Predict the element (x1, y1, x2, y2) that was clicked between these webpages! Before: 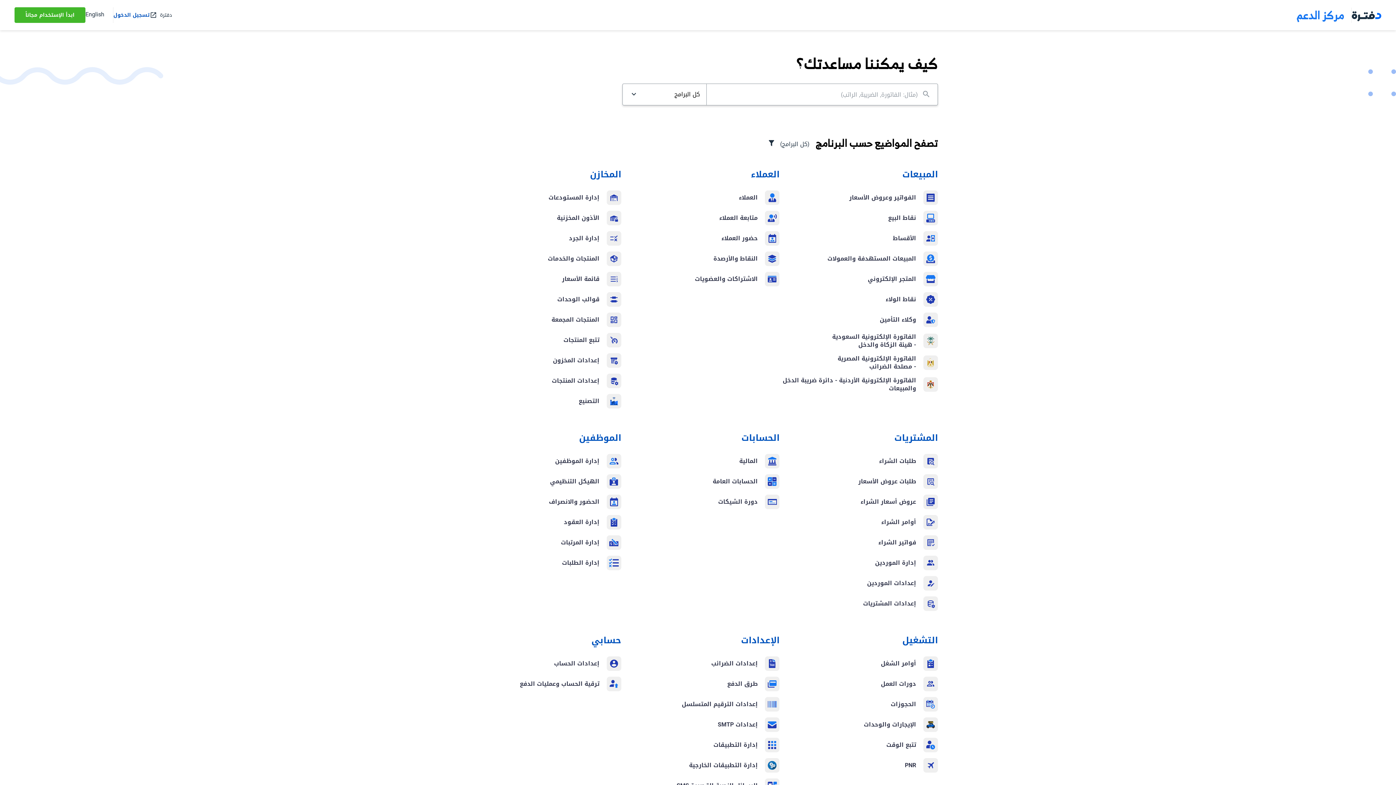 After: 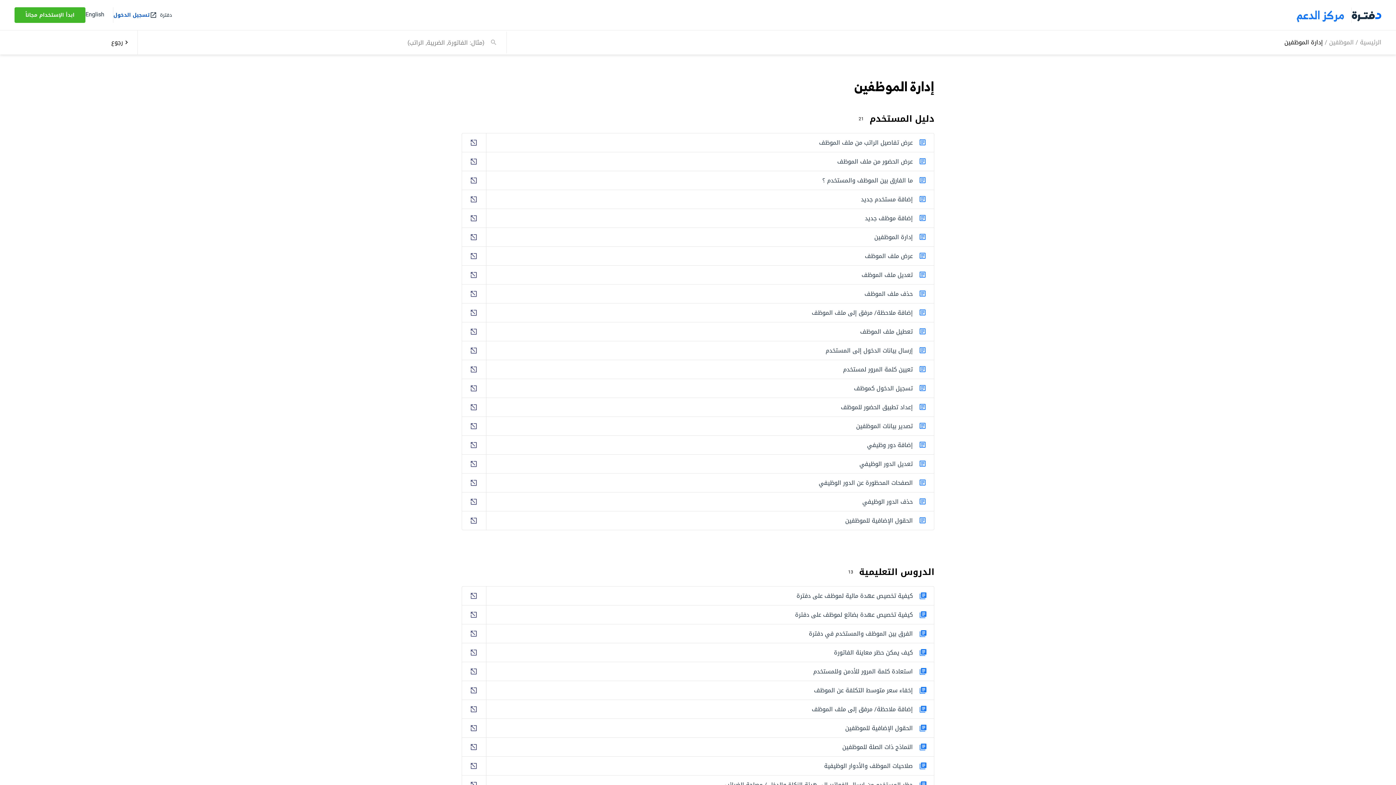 Action: label: إدارة الموظفين bbox: (462, 454, 621, 468)